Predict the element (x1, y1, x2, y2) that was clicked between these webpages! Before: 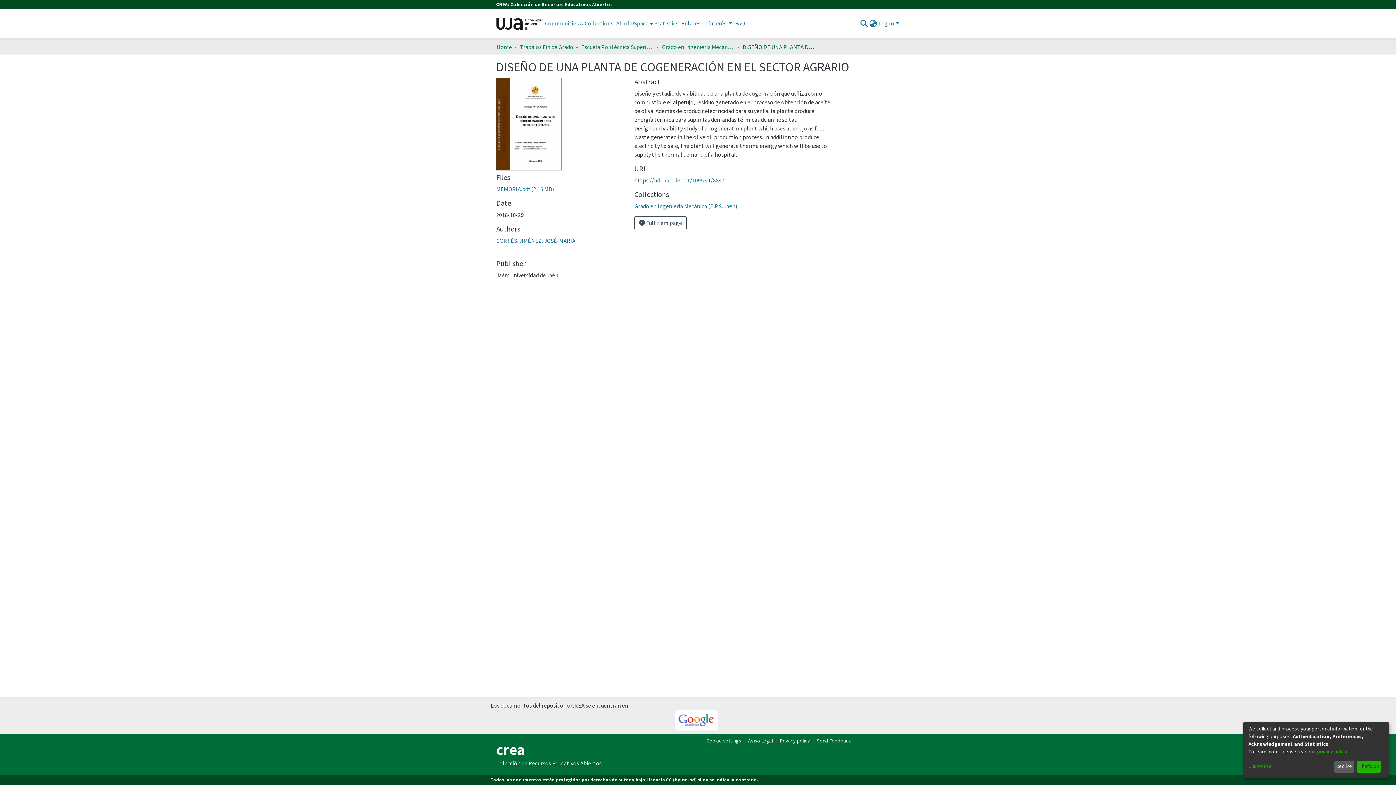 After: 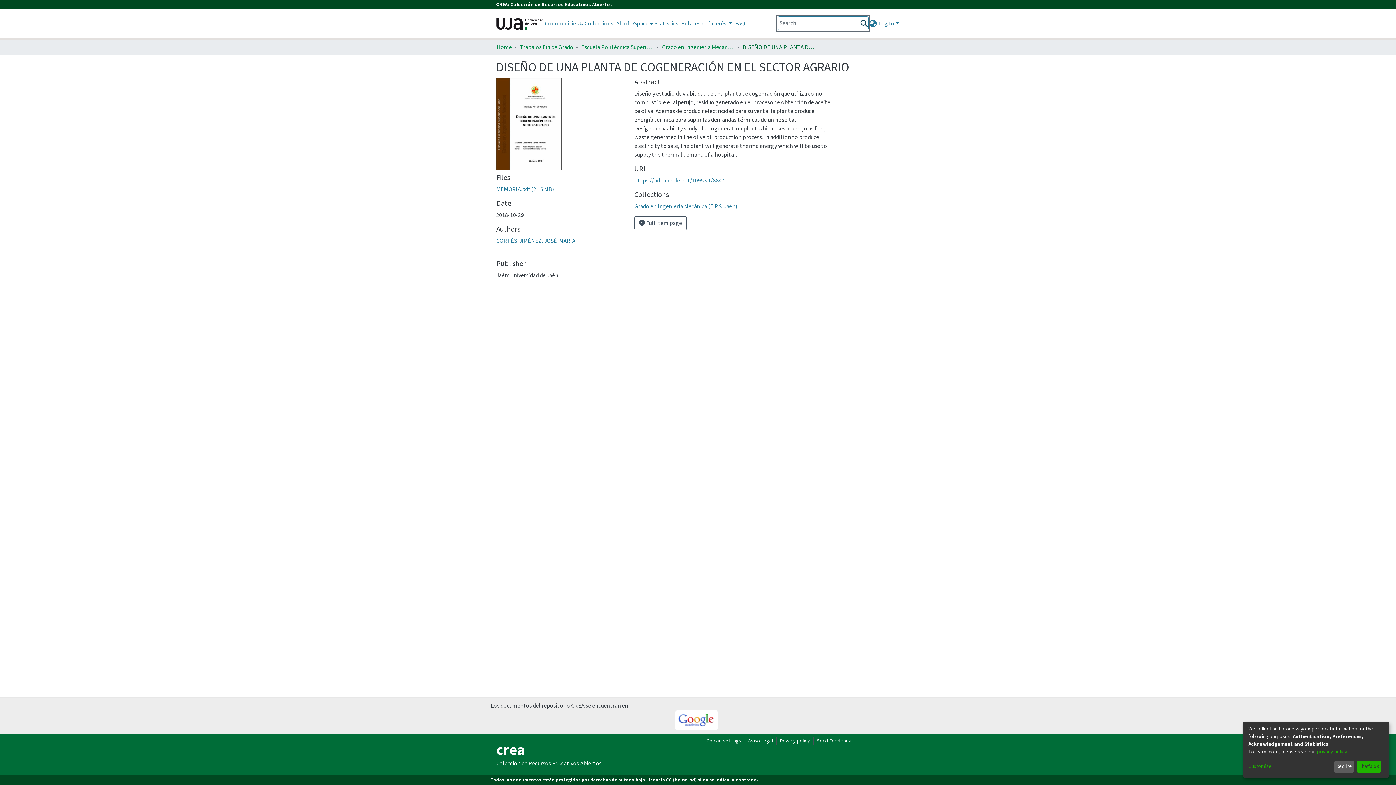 Action: bbox: (859, 19, 868, 28) label: Submit search